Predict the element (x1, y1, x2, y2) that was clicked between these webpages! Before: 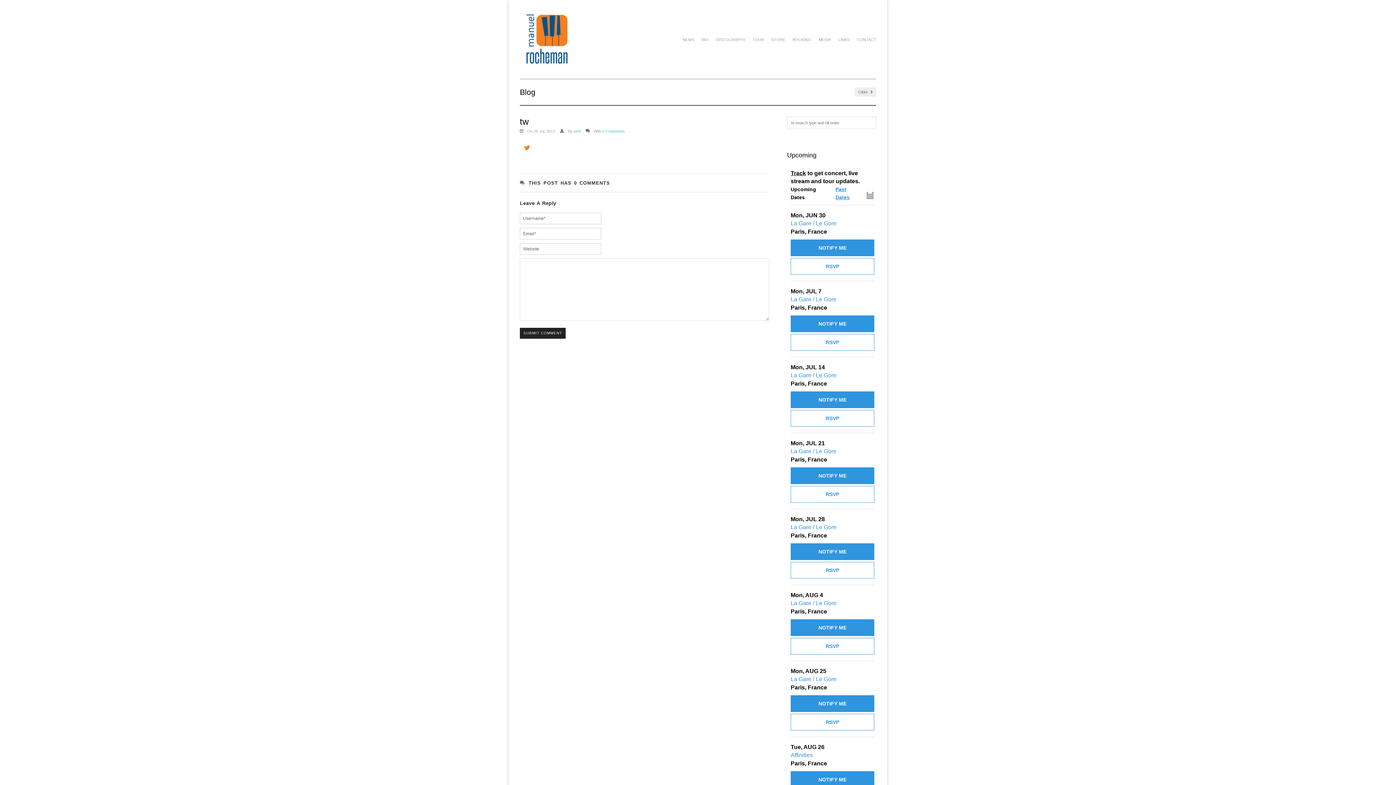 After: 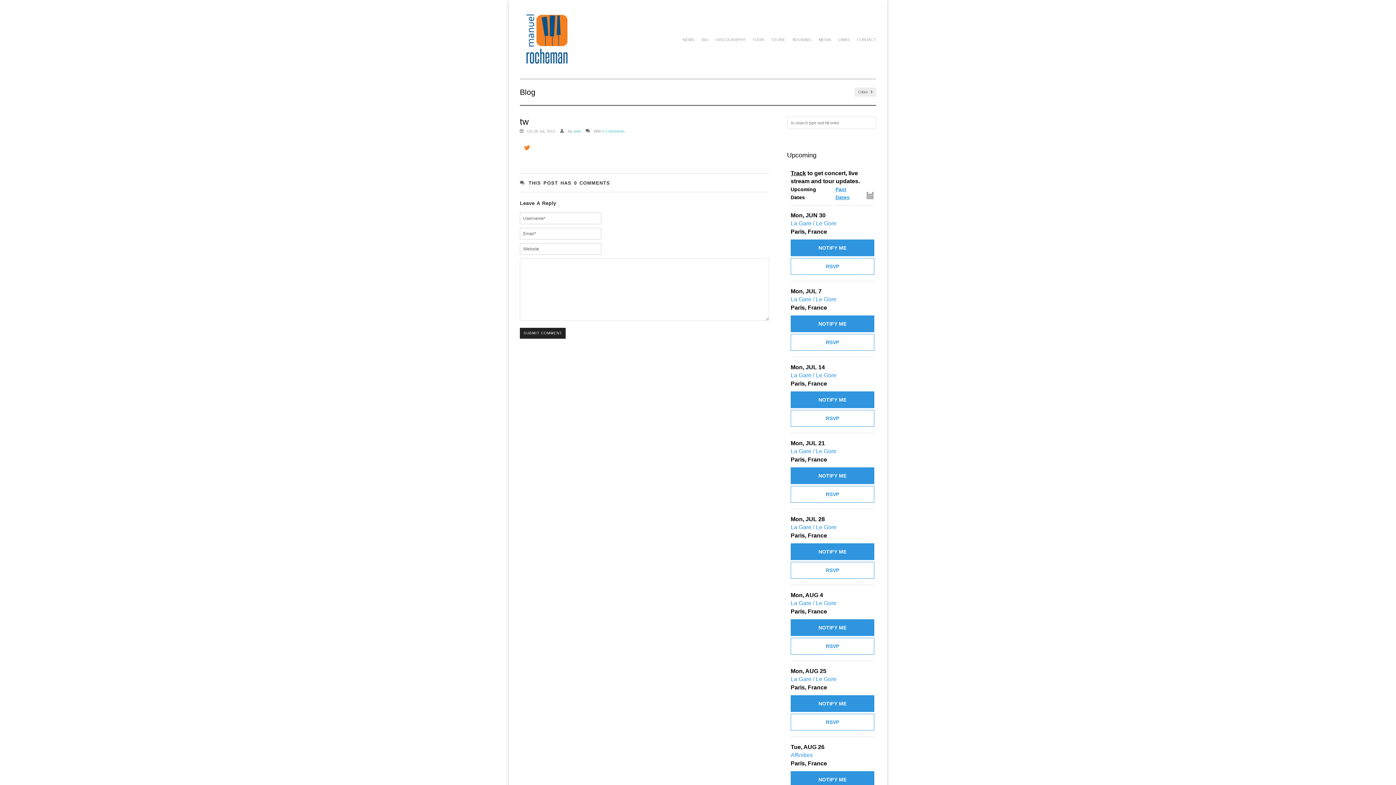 Action: bbox: (790, 315, 874, 332) label: Notify Me